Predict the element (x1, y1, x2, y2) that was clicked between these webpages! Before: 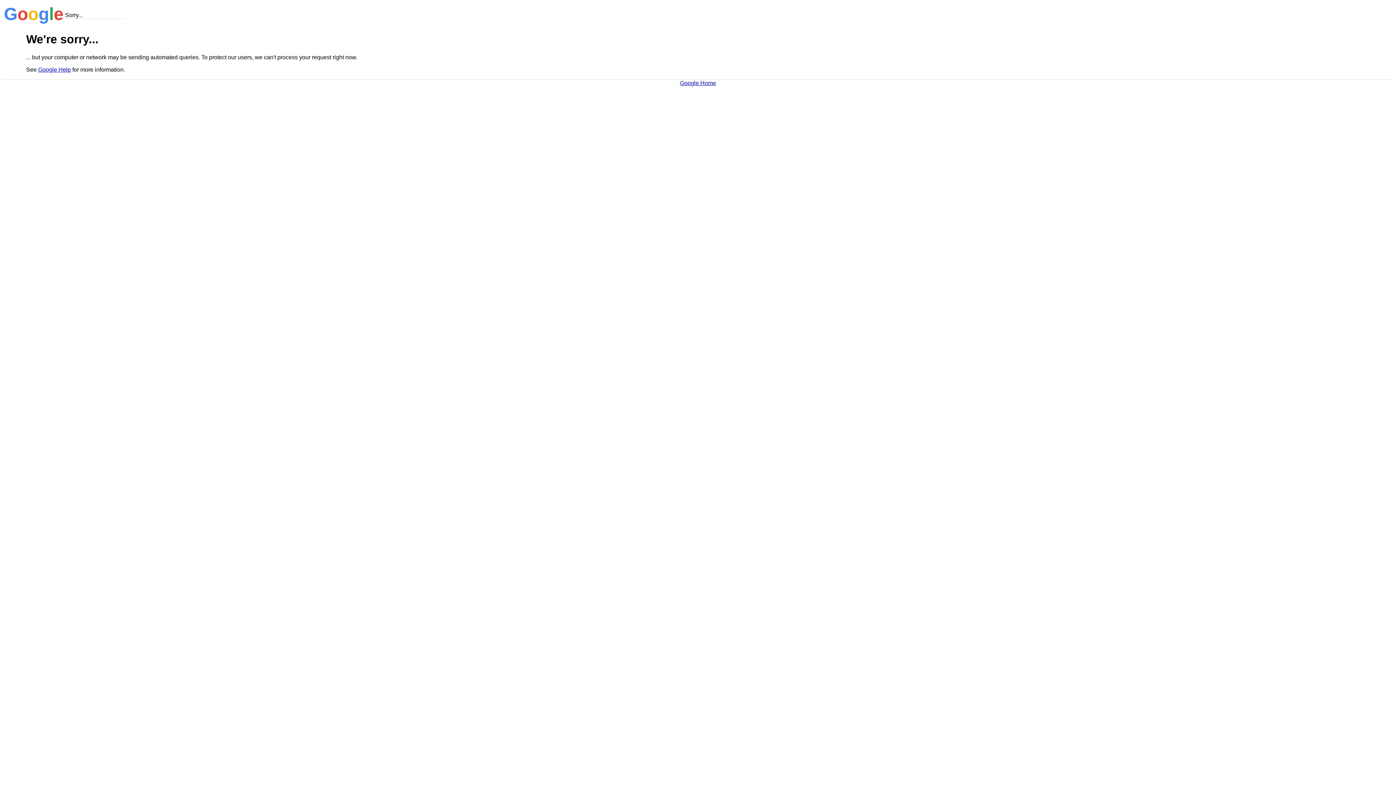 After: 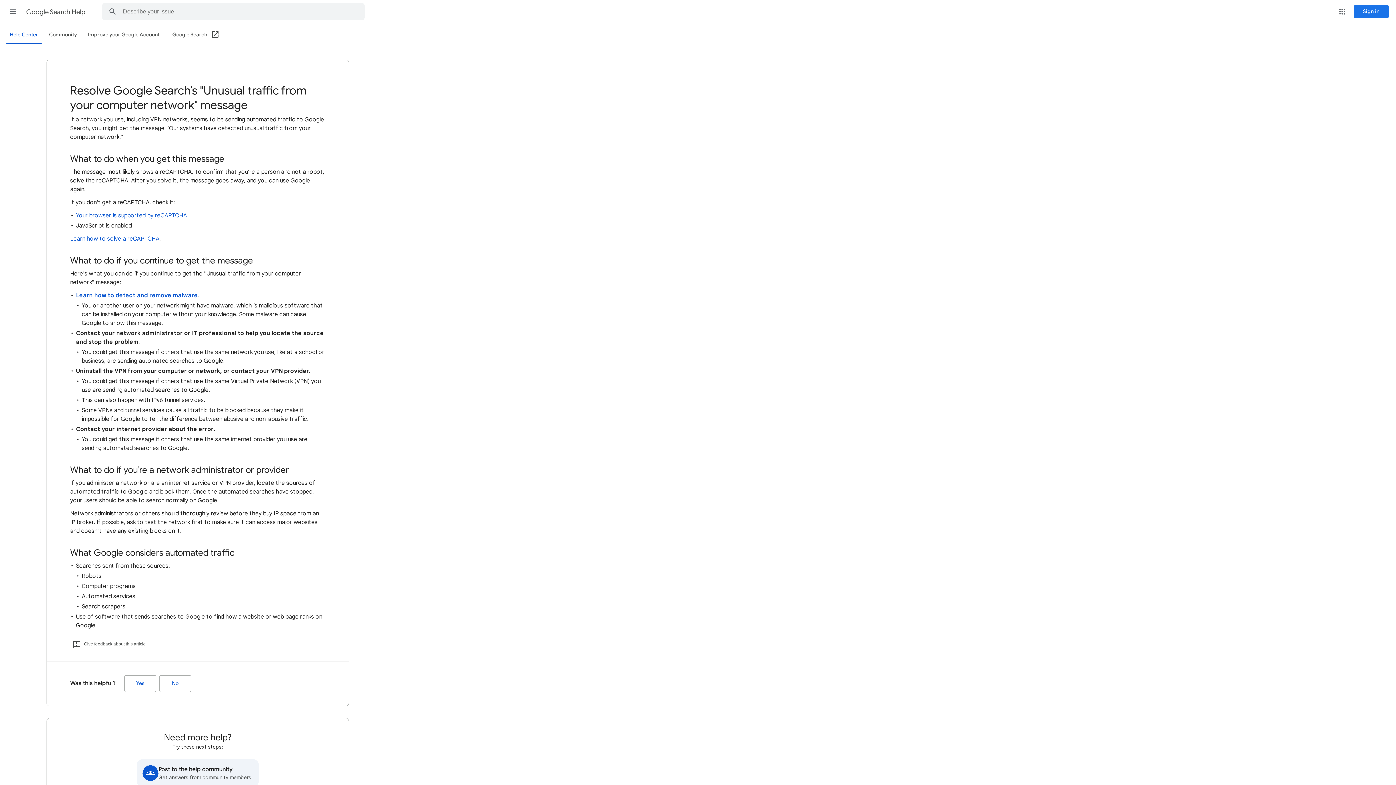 Action: label: Google Help bbox: (38, 66, 70, 72)